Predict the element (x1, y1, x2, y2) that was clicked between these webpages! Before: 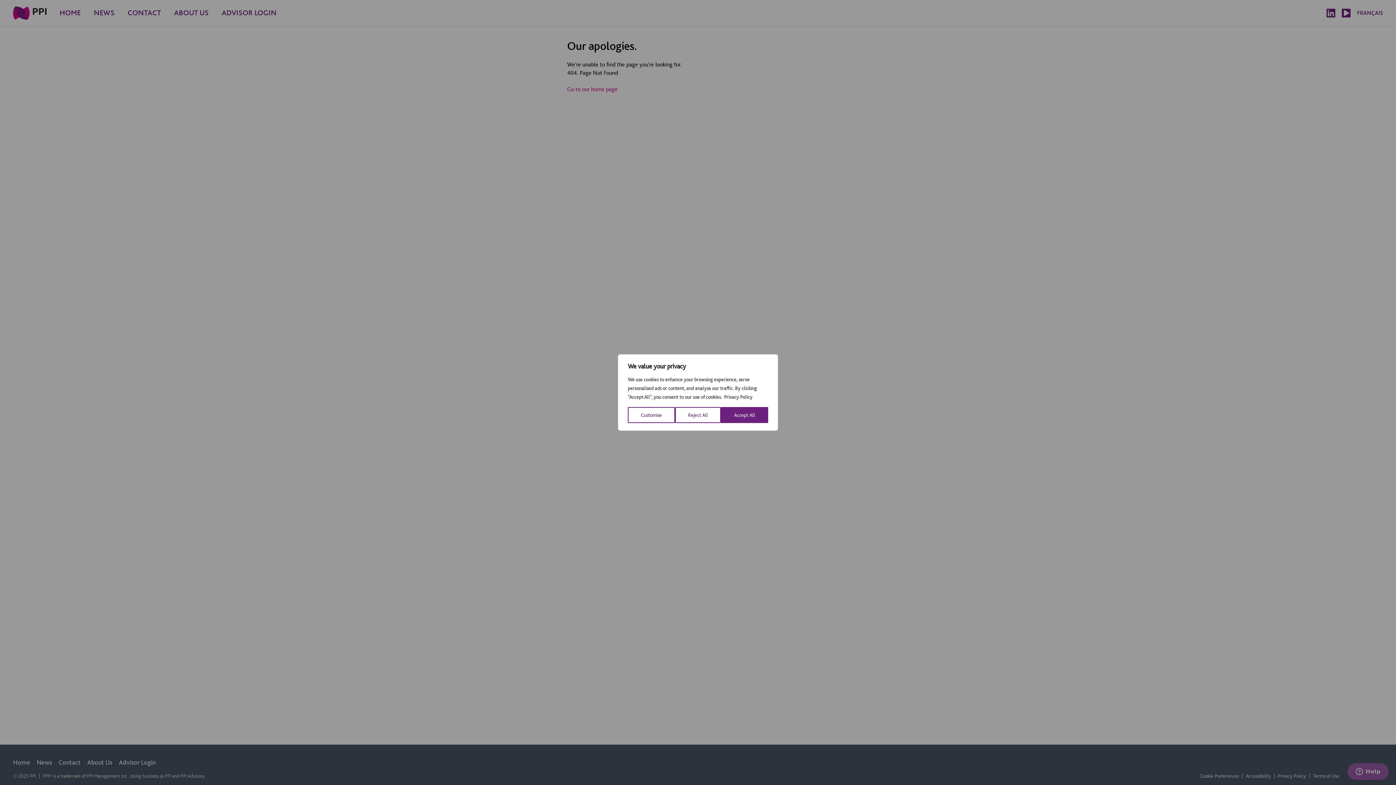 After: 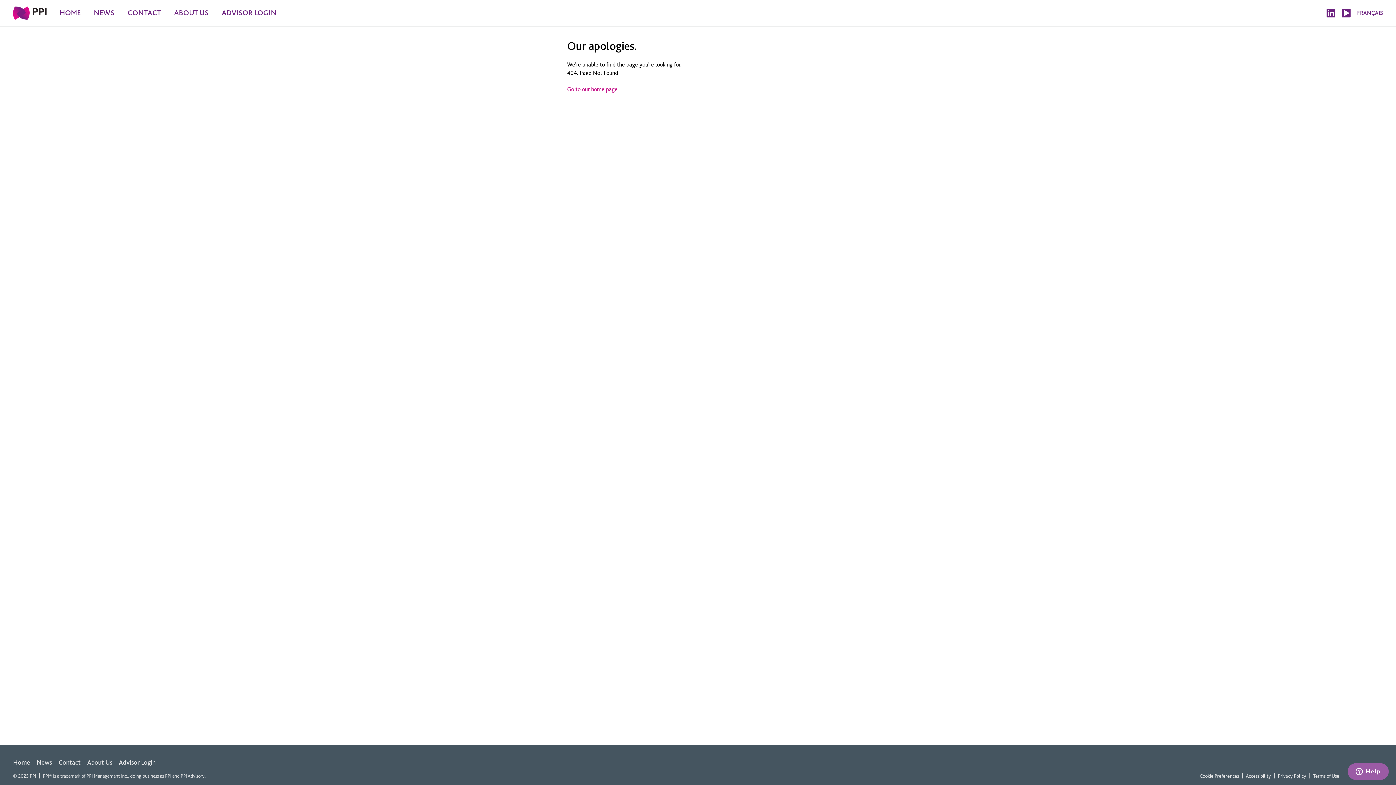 Action: label: Accept All bbox: (721, 407, 768, 423)